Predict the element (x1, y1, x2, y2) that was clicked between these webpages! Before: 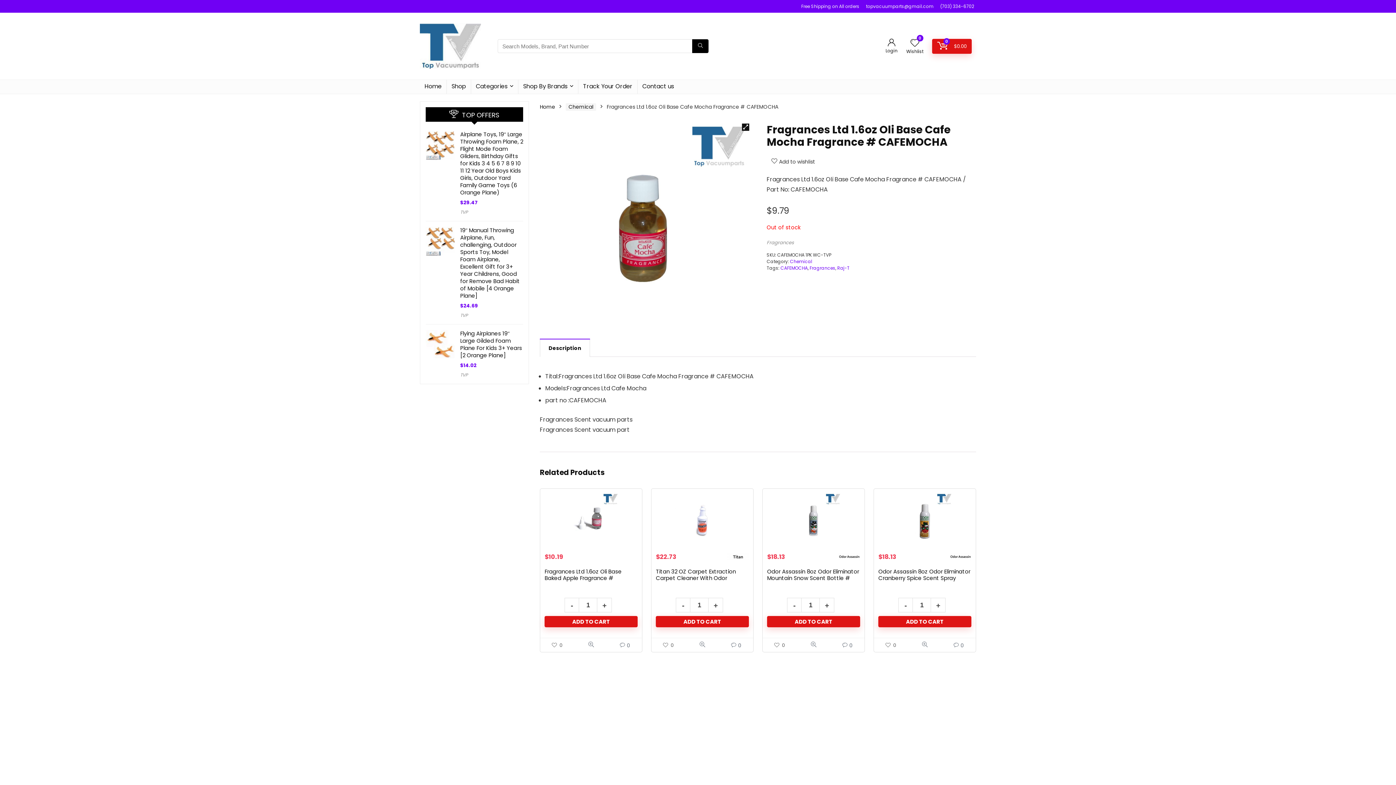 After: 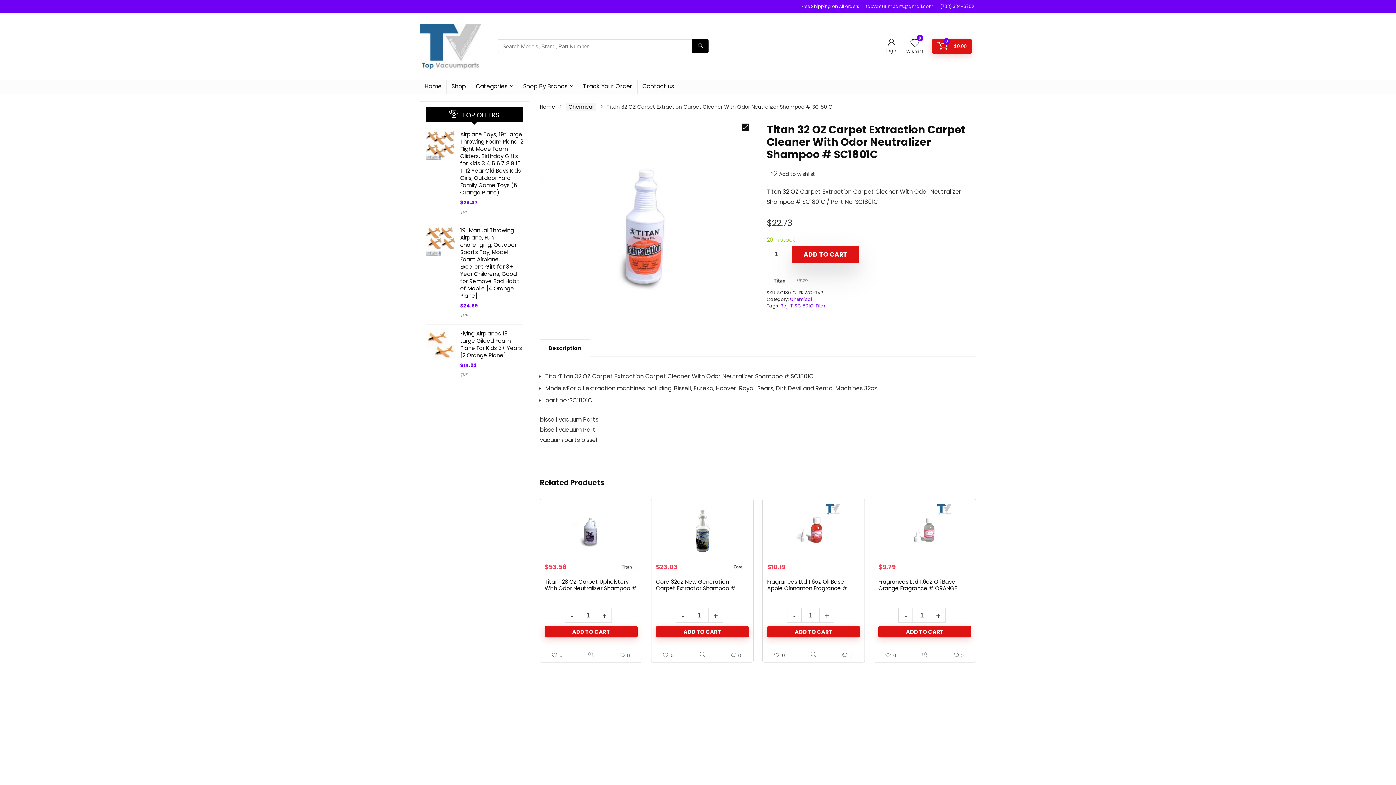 Action: bbox: (656, 568, 742, 588) label: Titan 32 OZ Carpet Extraction Carpet Cleaner With Odor Neutralizer Shampoo # SC1801C